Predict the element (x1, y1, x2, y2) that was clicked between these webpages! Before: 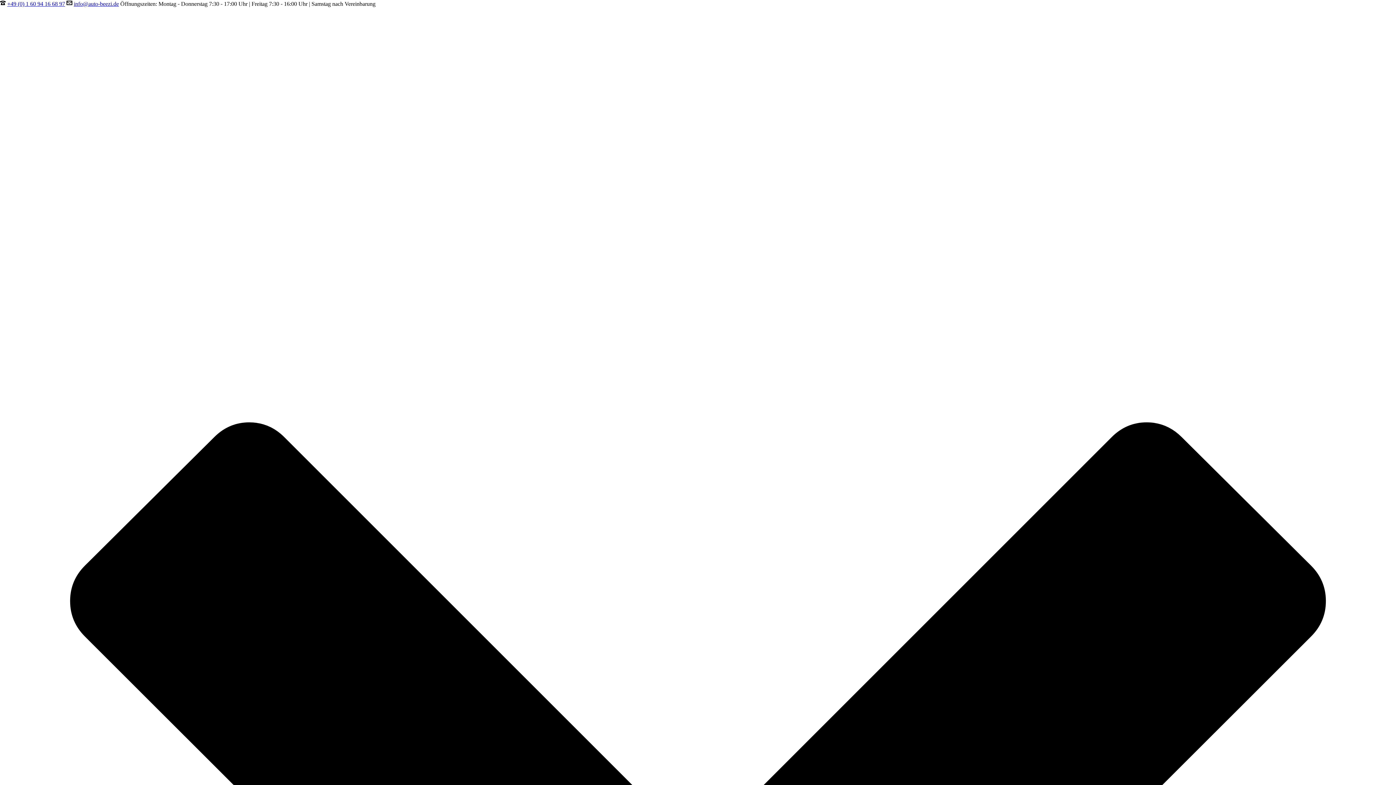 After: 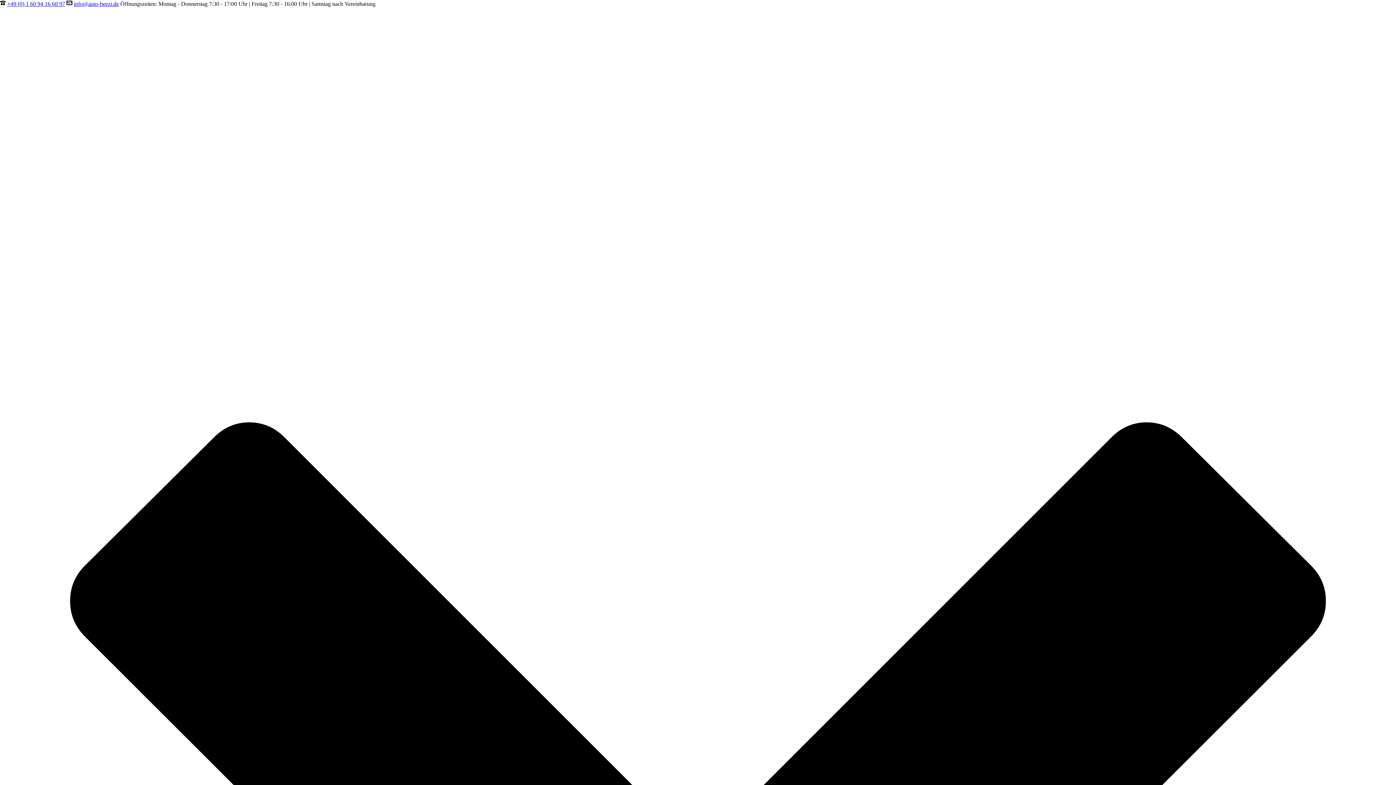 Action: bbox: (73, 0, 118, 6) label: info@auto-beezi.de